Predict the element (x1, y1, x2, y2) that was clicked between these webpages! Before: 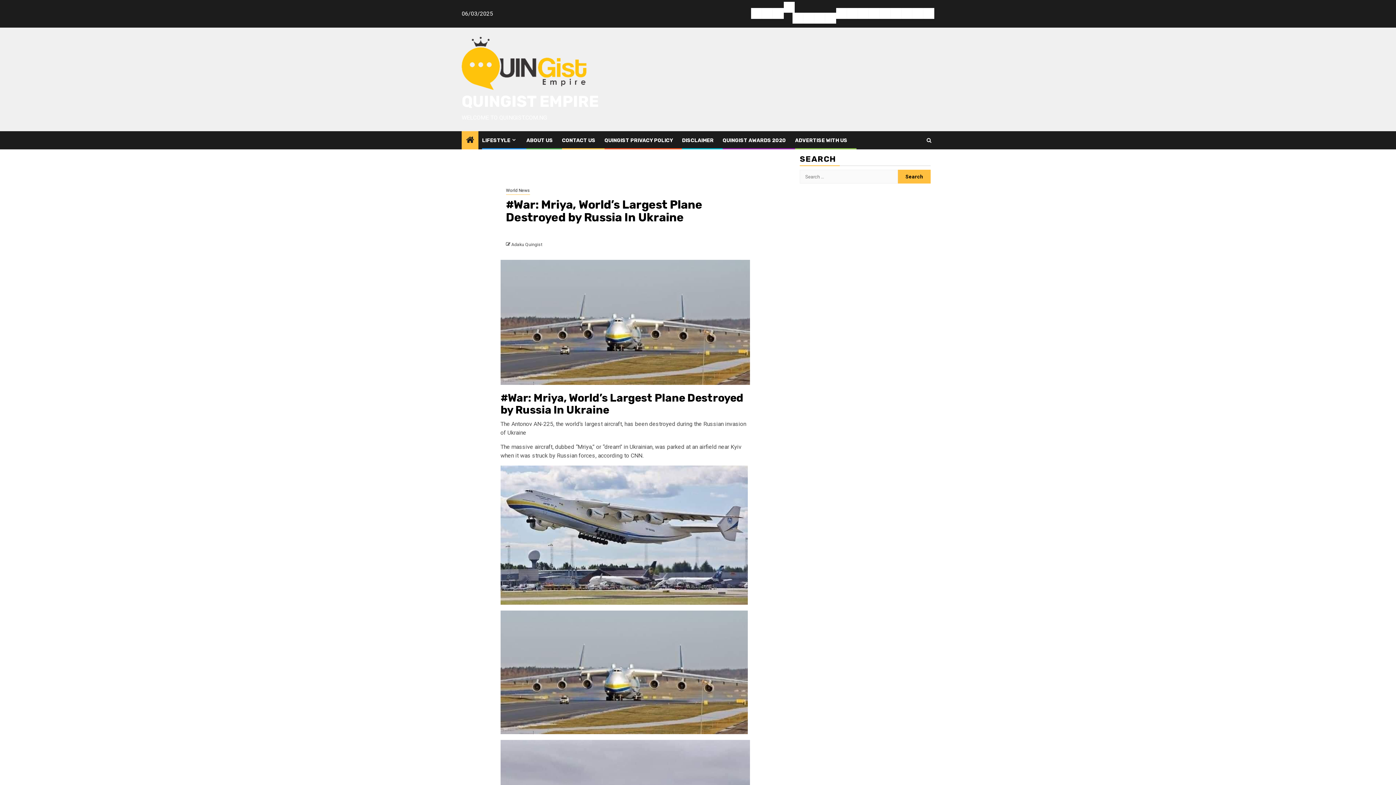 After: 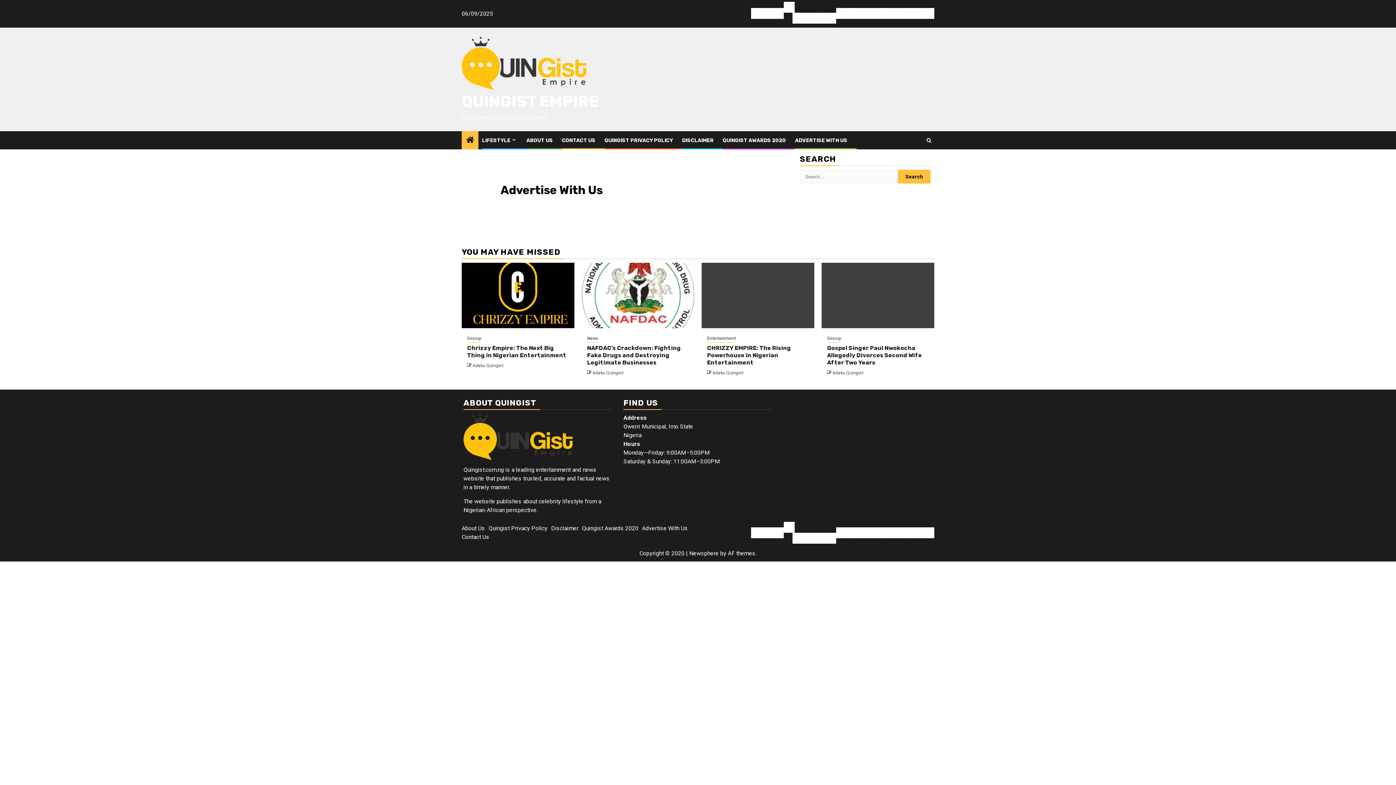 Action: label: ADVERTISE WITH US bbox: (795, 137, 847, 143)